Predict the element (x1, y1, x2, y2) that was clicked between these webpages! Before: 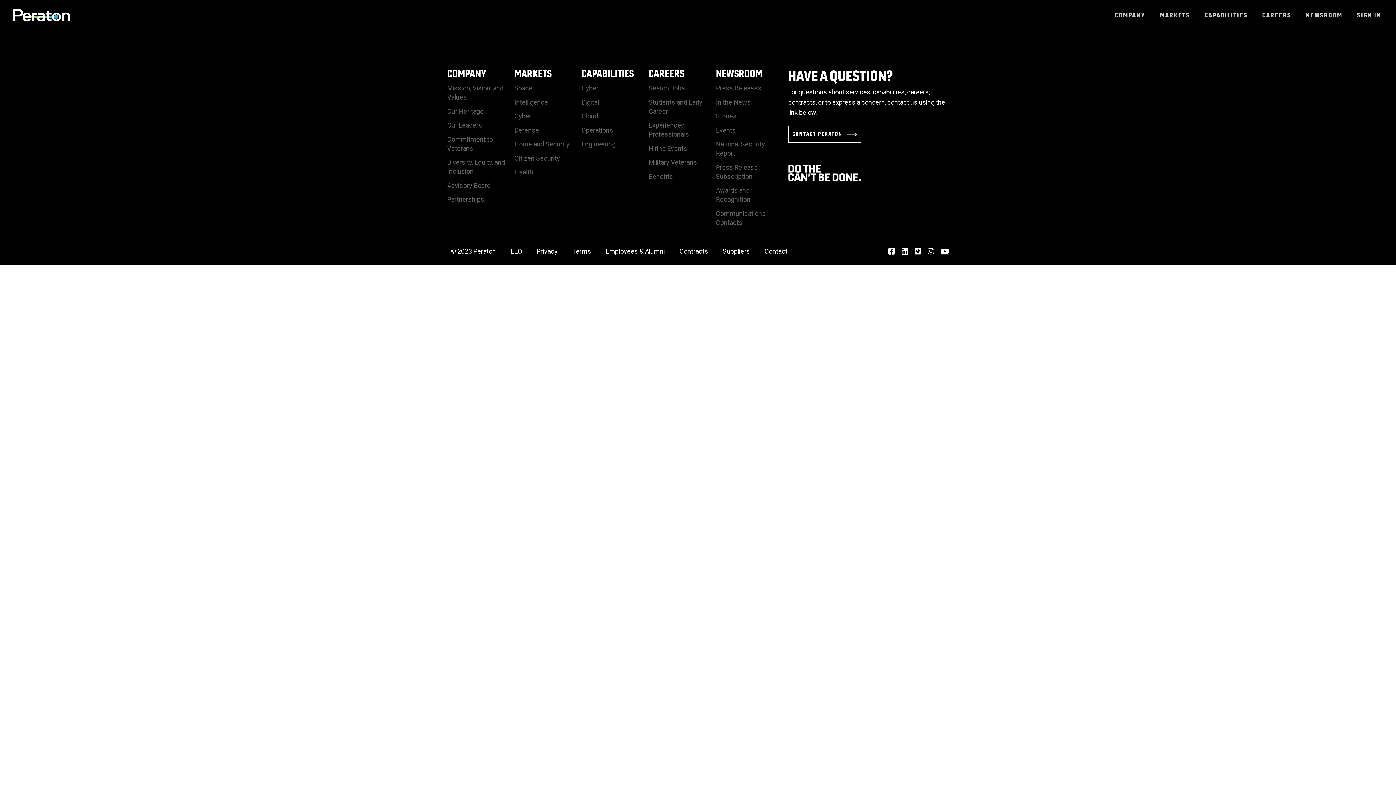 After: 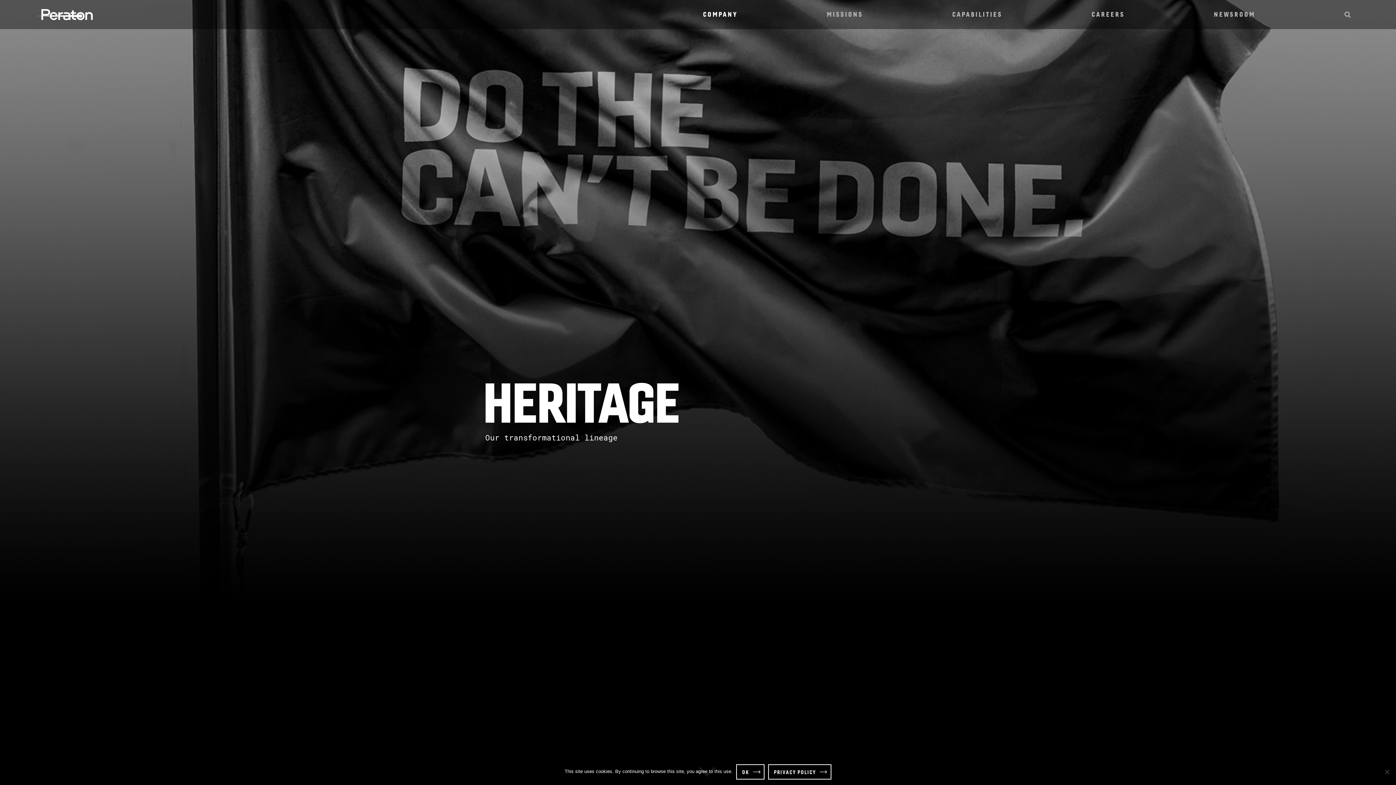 Action: bbox: (447, 106, 483, 115) label: Our Heritage